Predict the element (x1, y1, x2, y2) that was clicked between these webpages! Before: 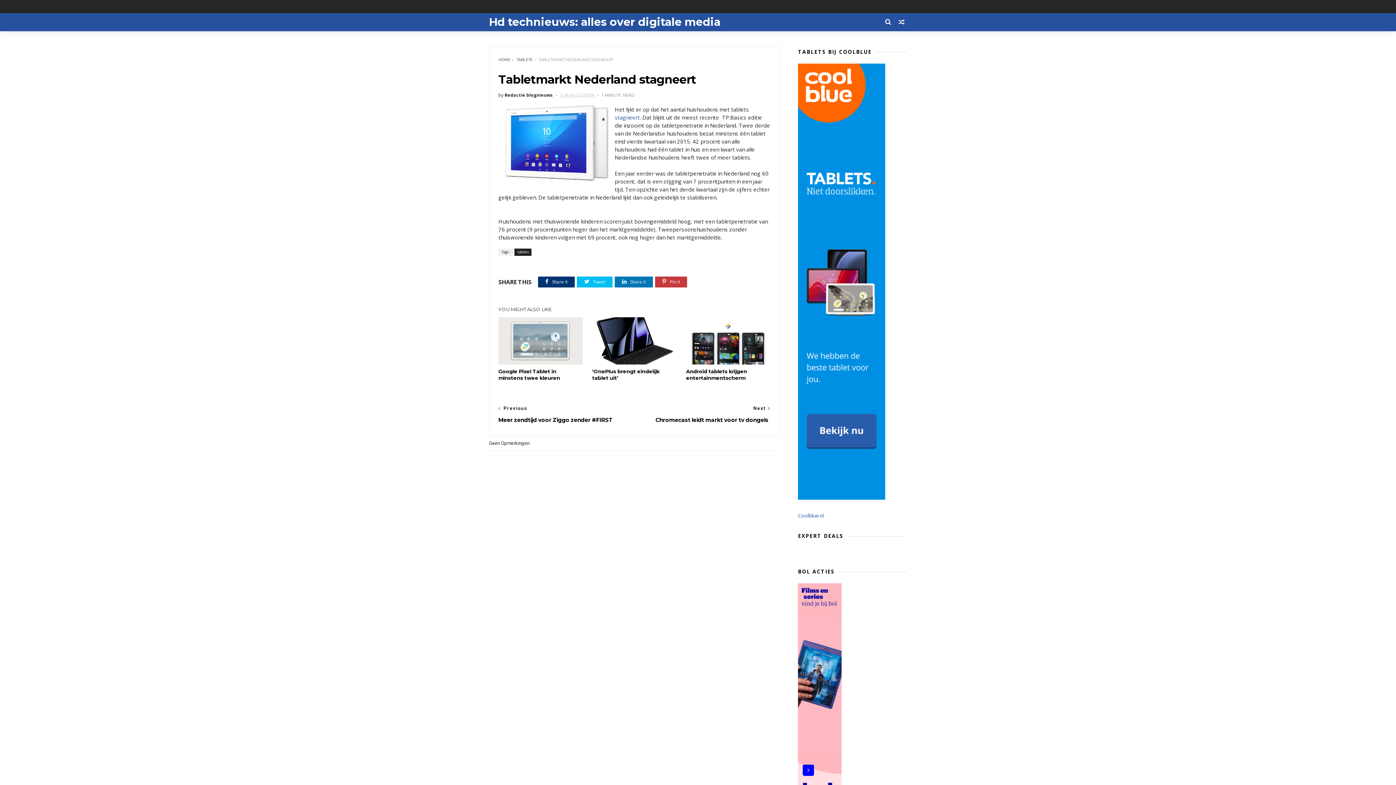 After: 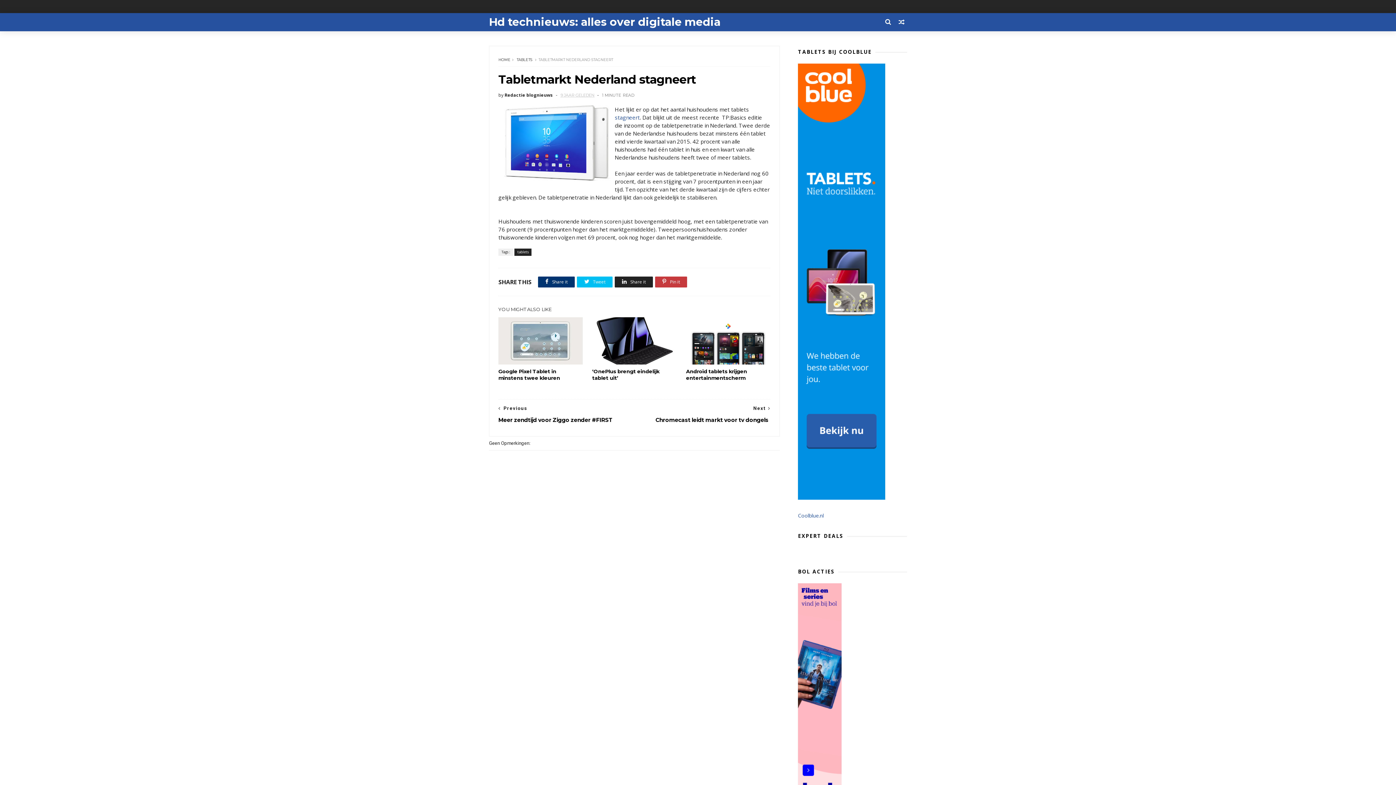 Action: label:  Share it bbox: (614, 276, 653, 287)